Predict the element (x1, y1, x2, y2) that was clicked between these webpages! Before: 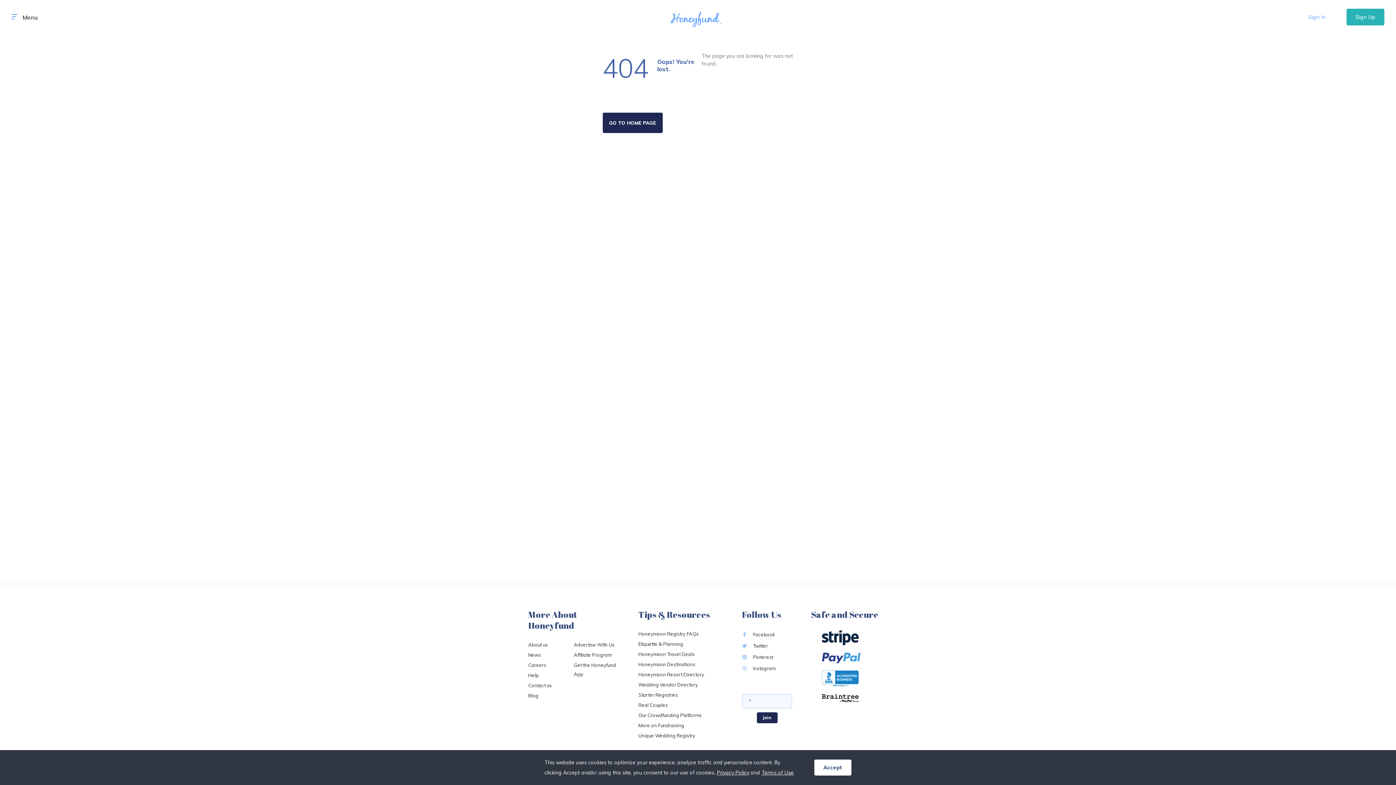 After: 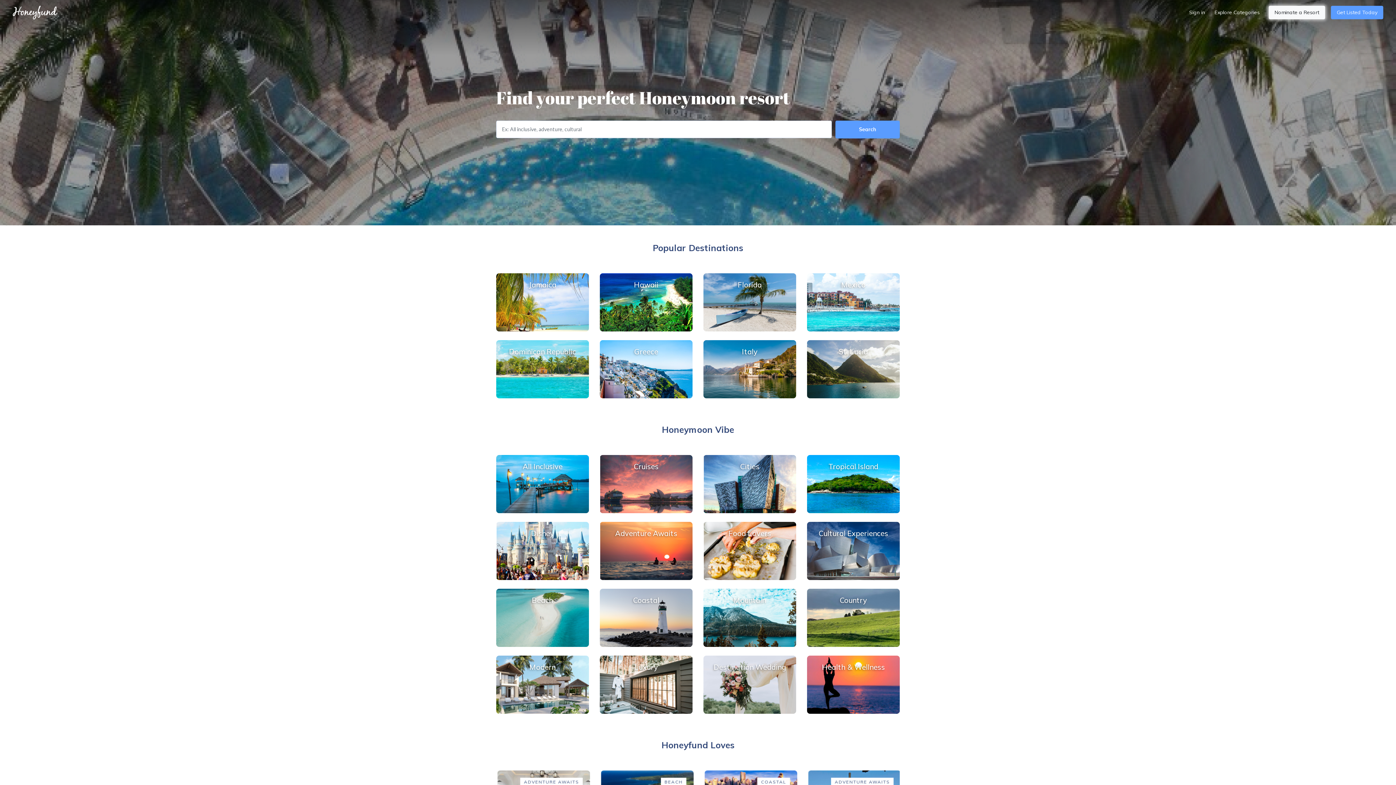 Action: label: Honeymoon Resort Directory bbox: (638, 672, 704, 677)